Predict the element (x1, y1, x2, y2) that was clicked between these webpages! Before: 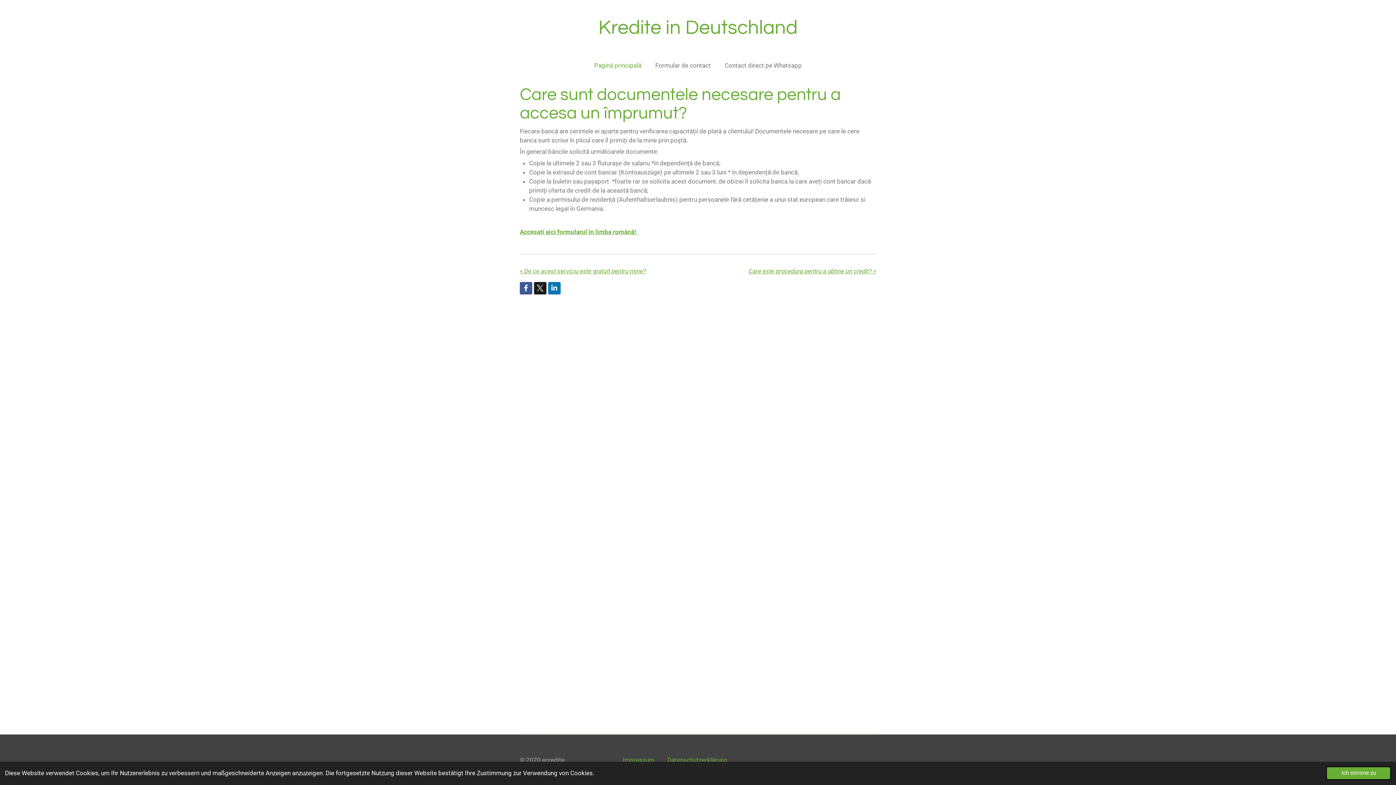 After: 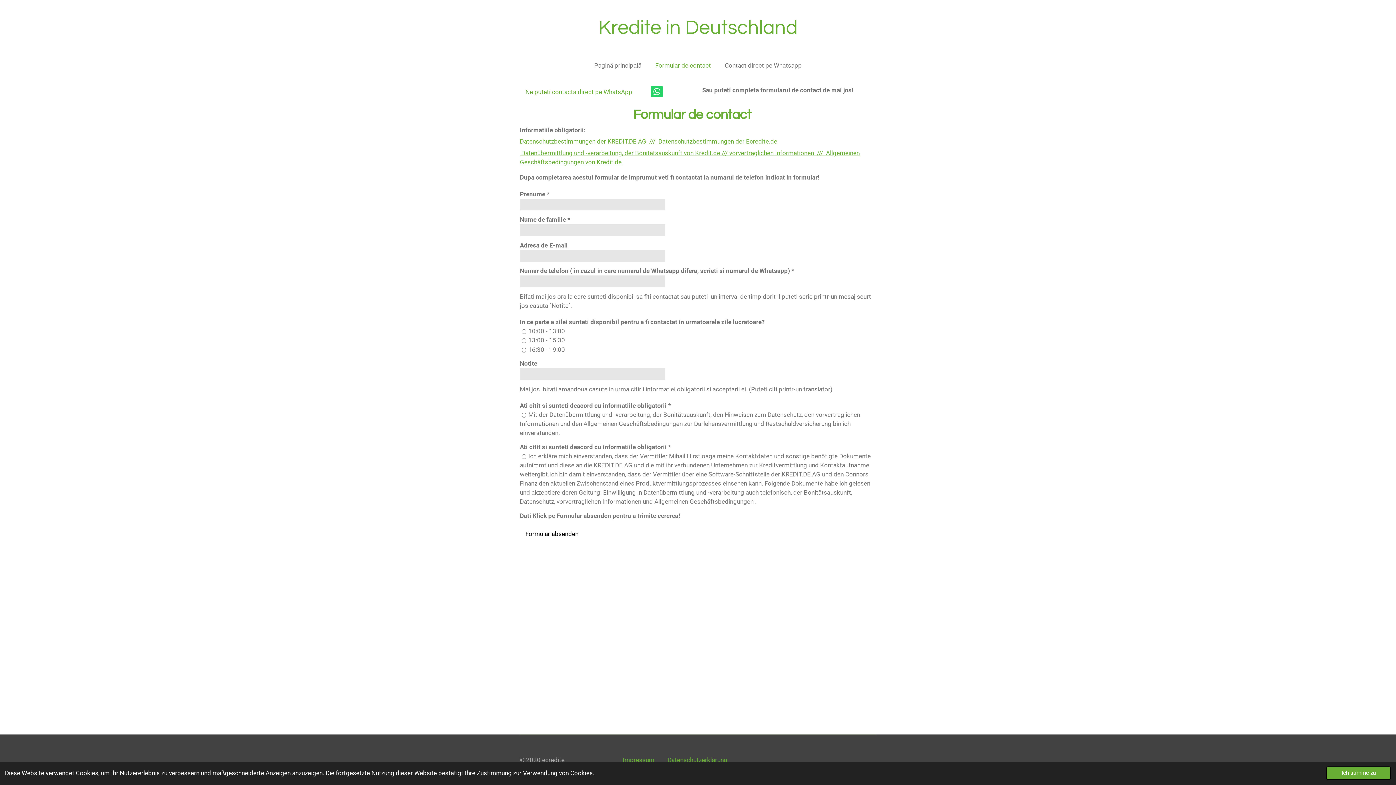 Action: bbox: (650, 59, 716, 71) label: Formular de contact